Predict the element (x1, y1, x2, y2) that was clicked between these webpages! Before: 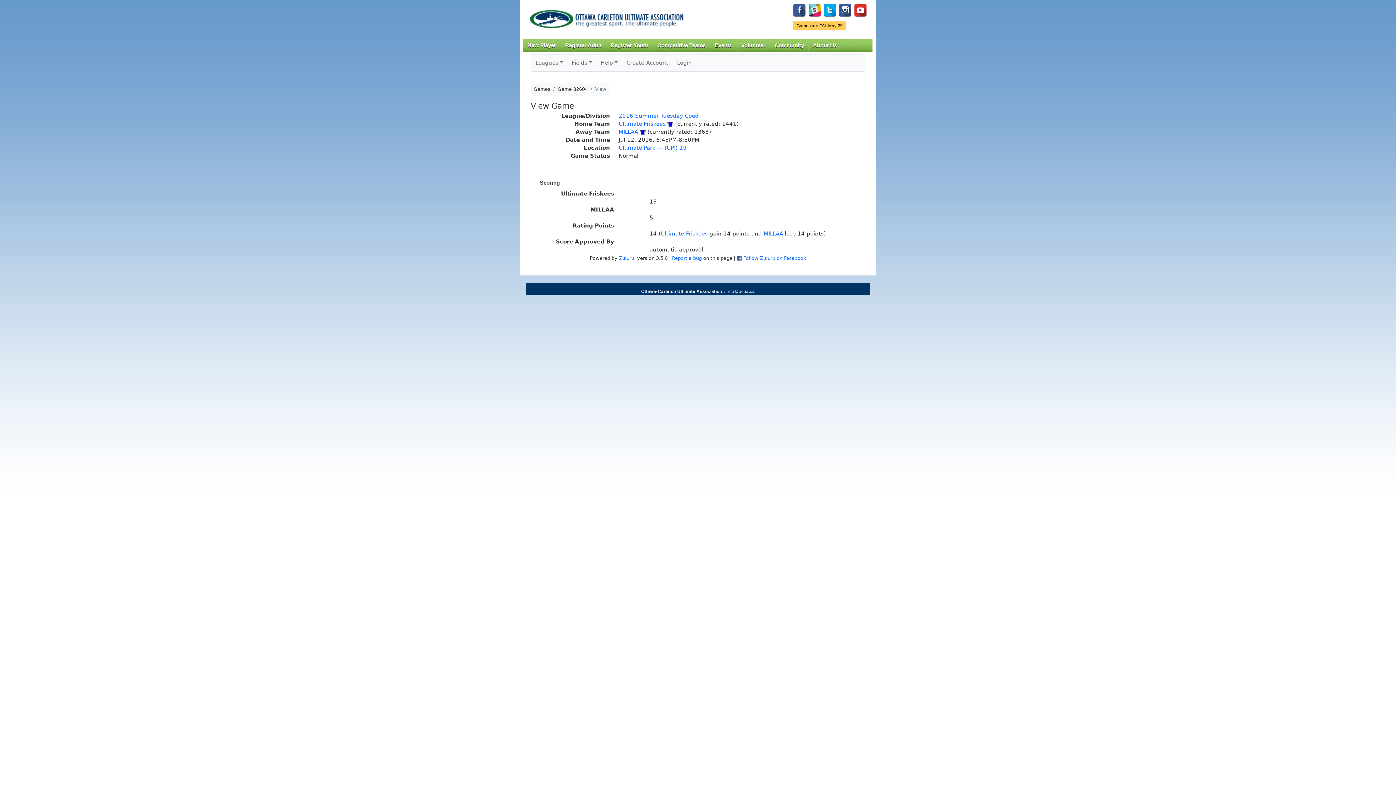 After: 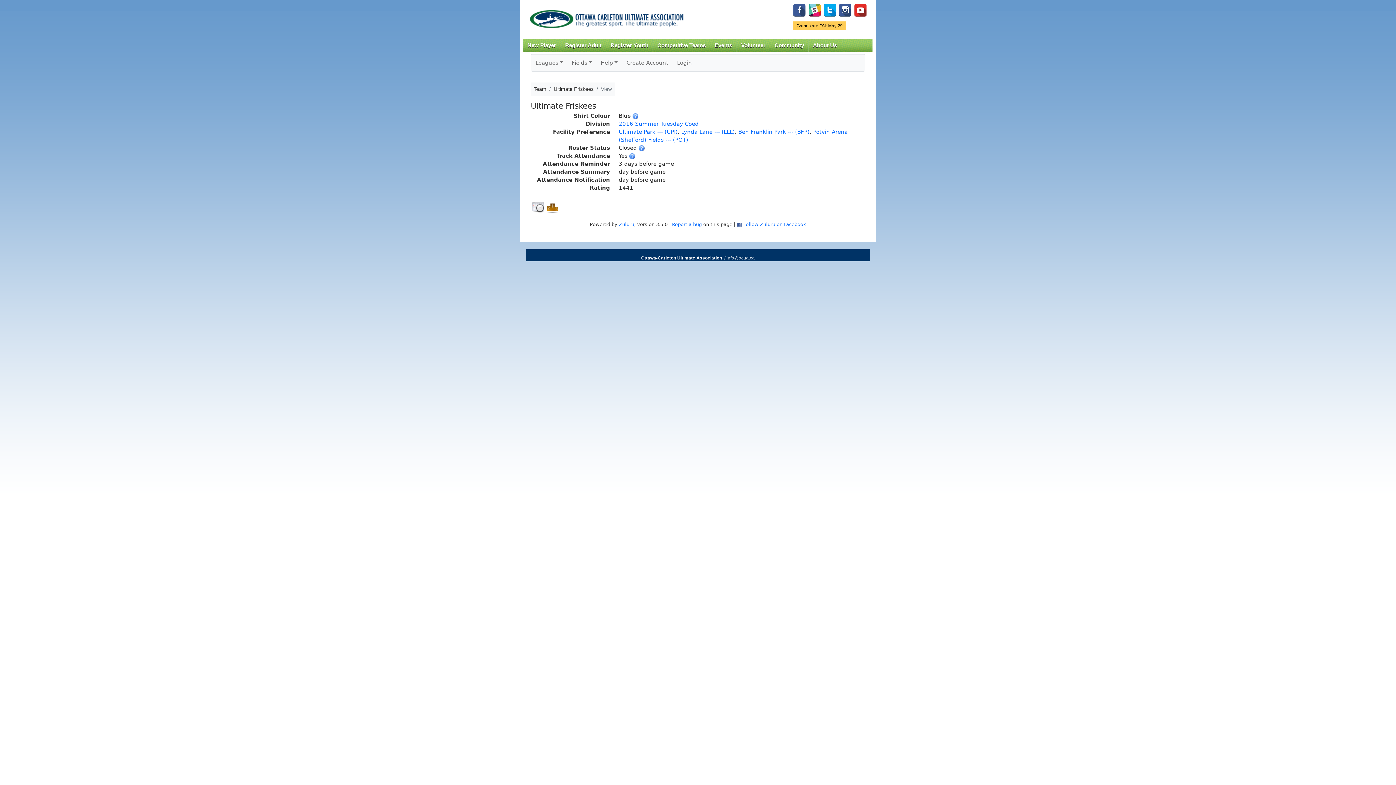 Action: label: Ultimate Friskees bbox: (618, 120, 665, 127)